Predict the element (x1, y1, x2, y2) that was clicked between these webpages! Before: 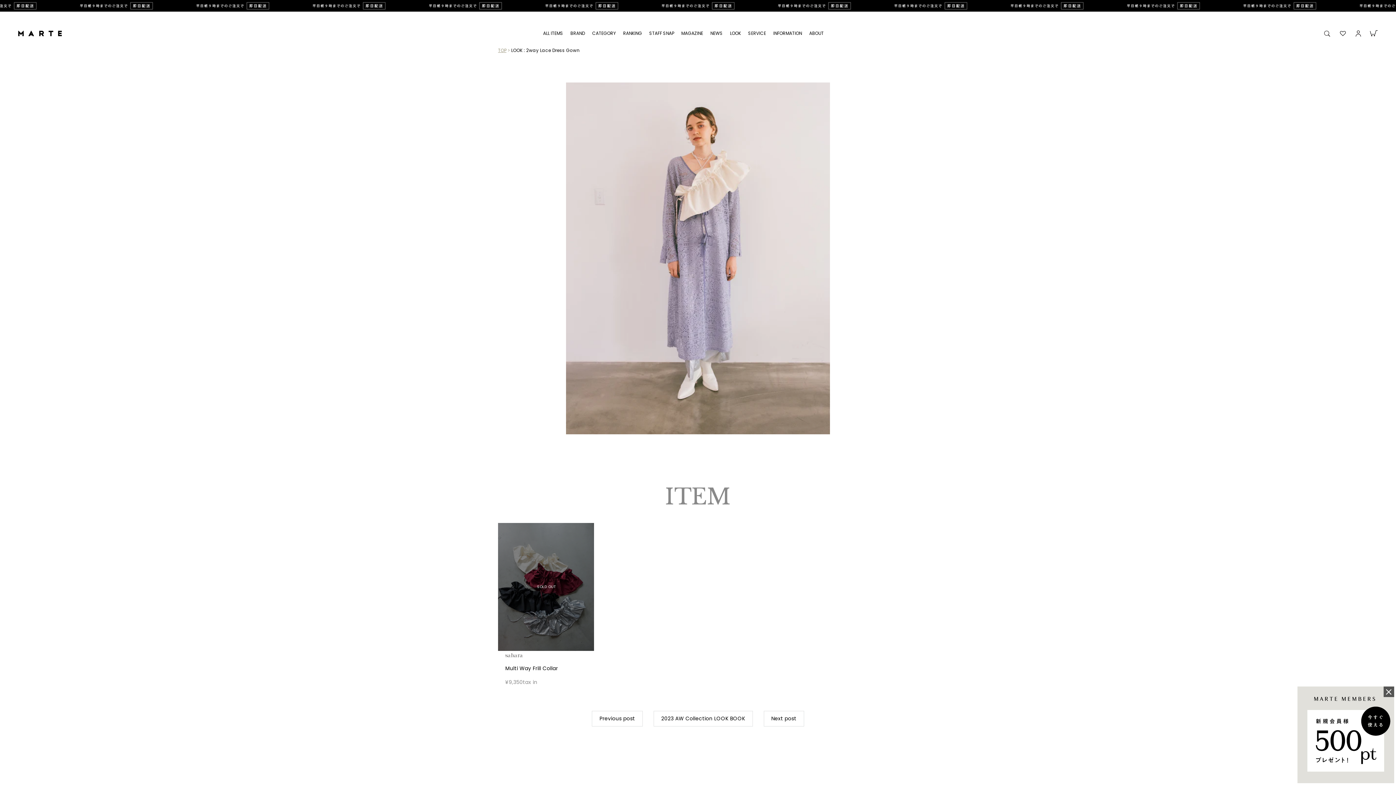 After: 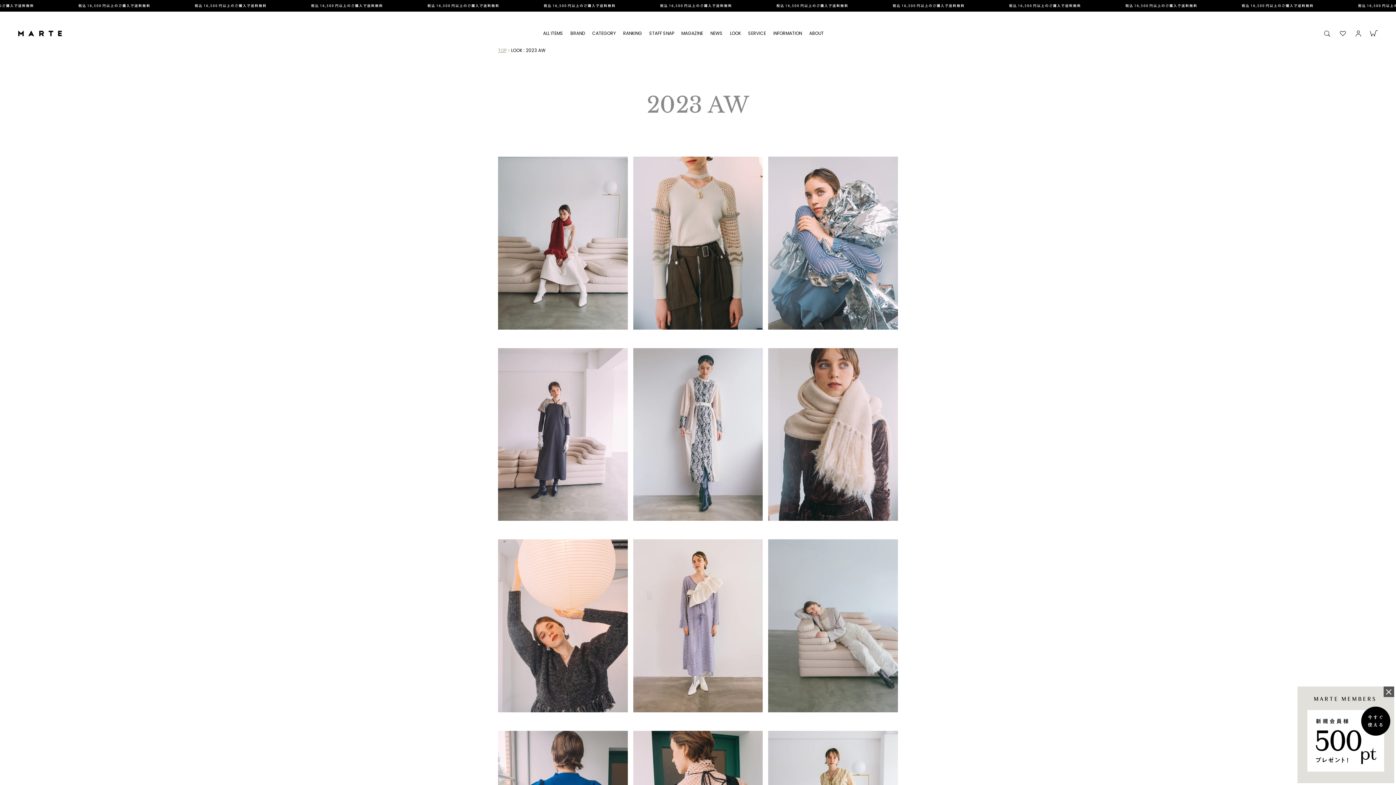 Action: label: 2023 AW Collection LOOK BOOK bbox: (655, 711, 750, 726)